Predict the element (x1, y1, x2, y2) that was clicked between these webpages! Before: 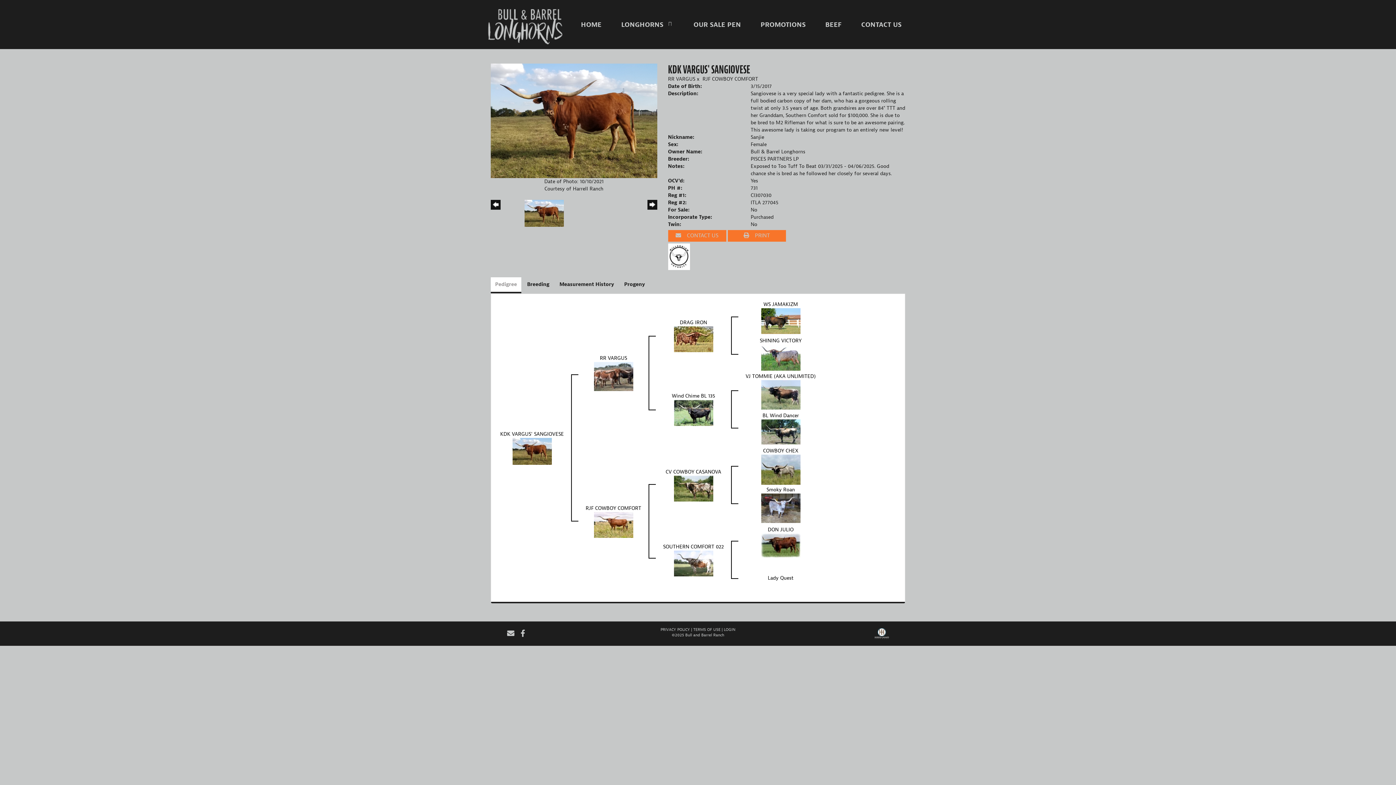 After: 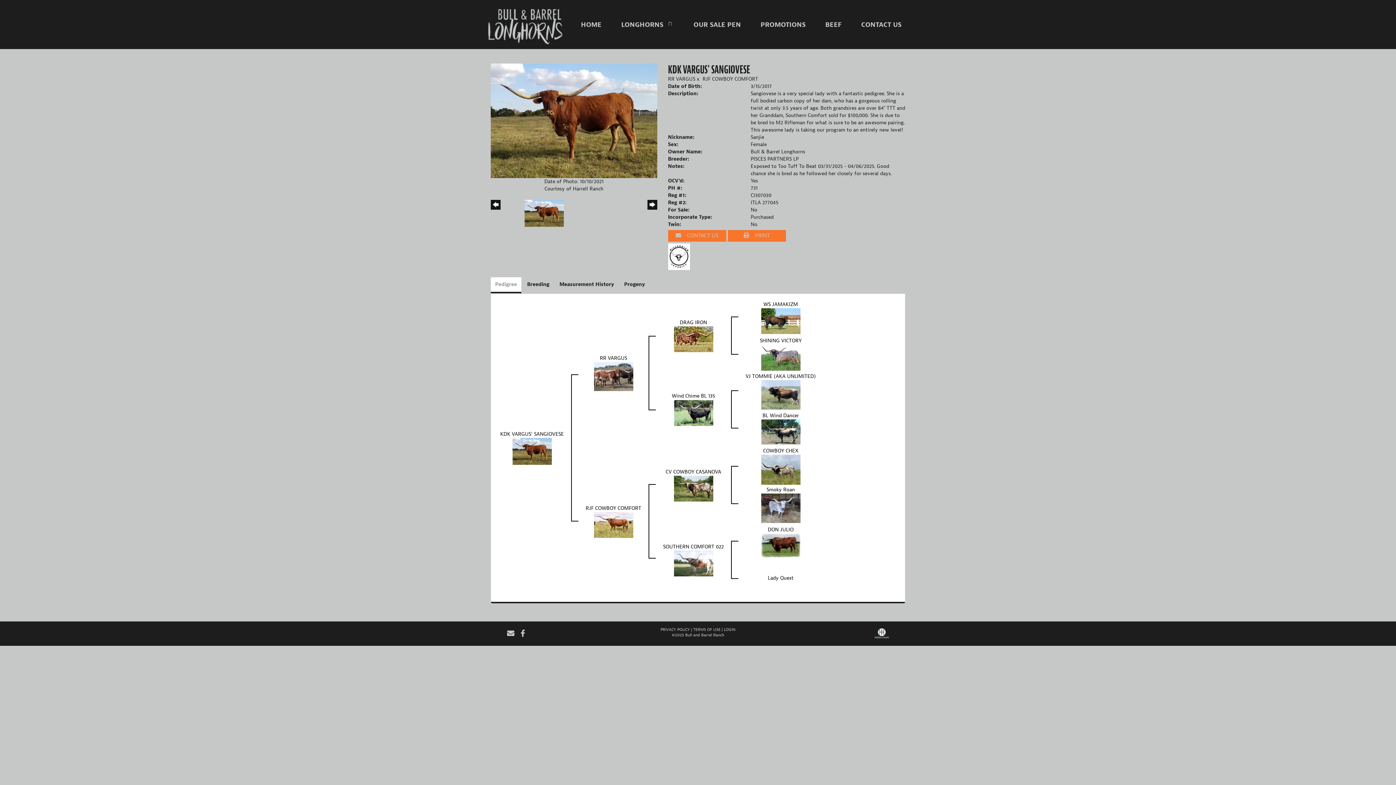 Action: bbox: (668, 253, 693, 259)